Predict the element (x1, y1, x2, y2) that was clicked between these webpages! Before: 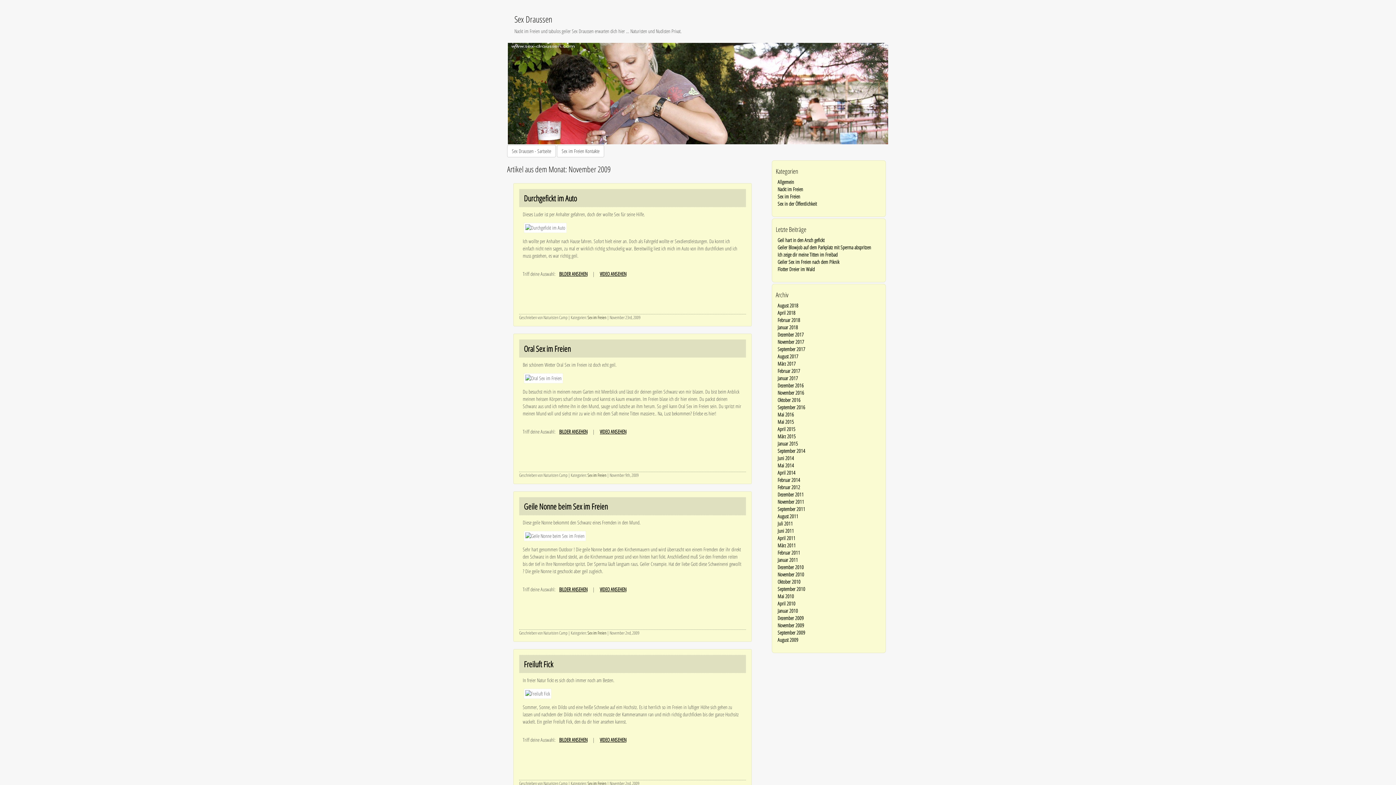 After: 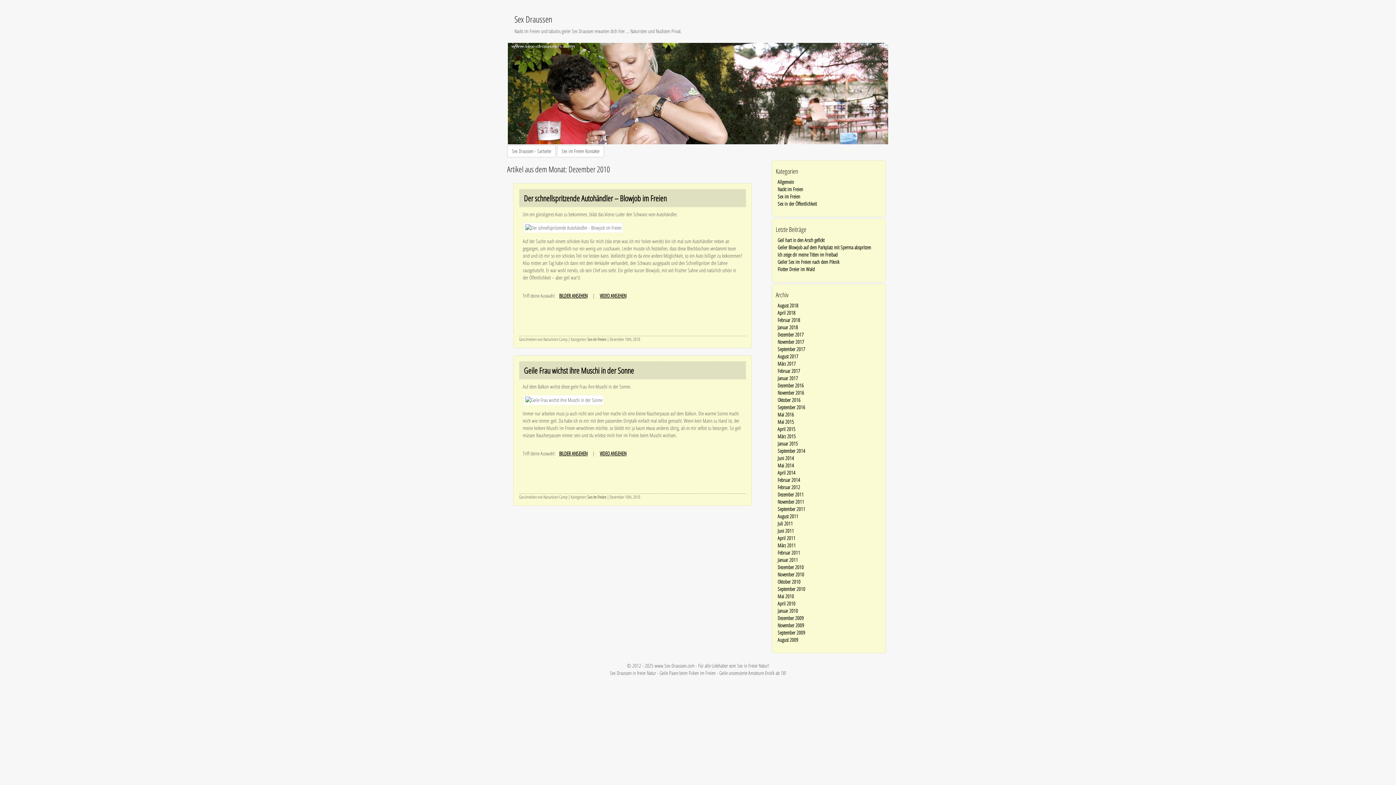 Action: label: Dezember 2010 bbox: (777, 563, 804, 570)